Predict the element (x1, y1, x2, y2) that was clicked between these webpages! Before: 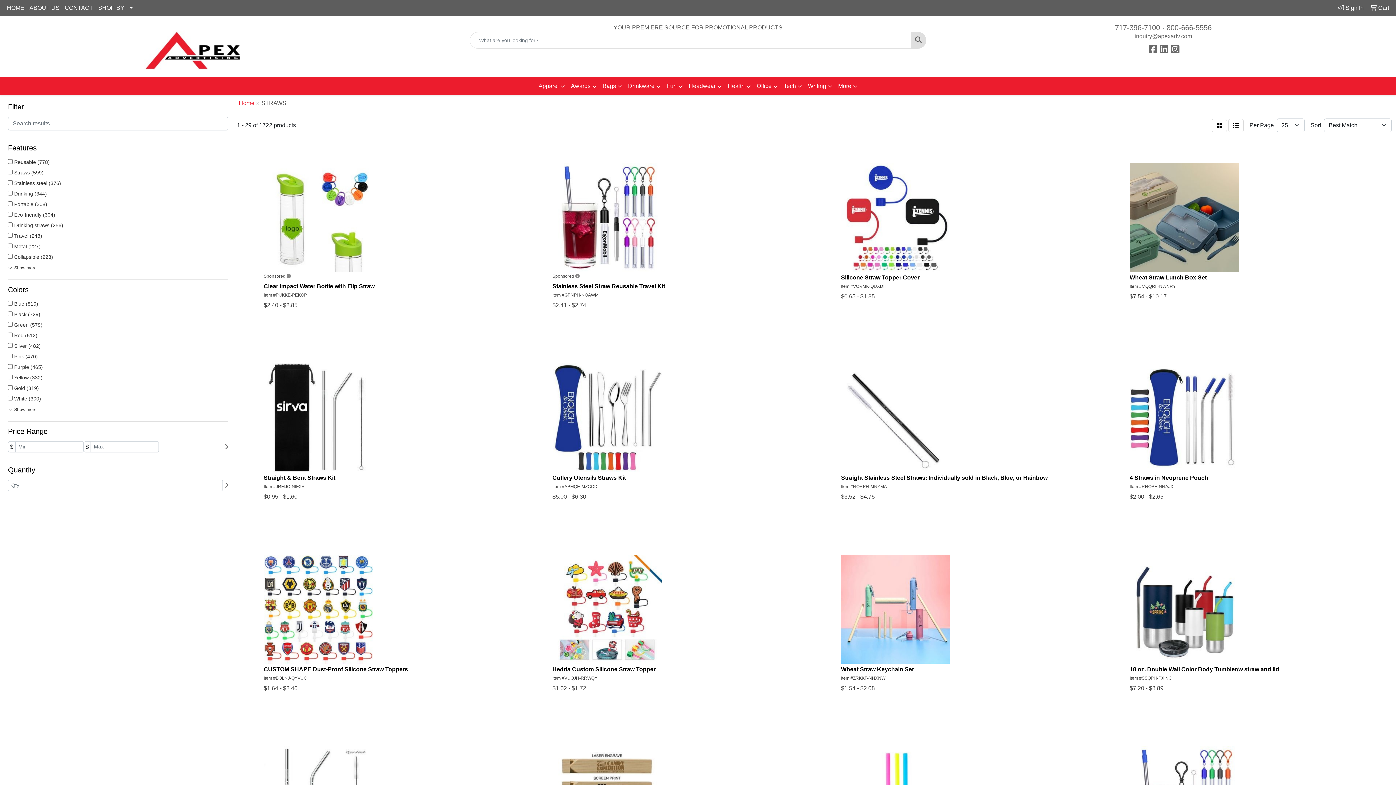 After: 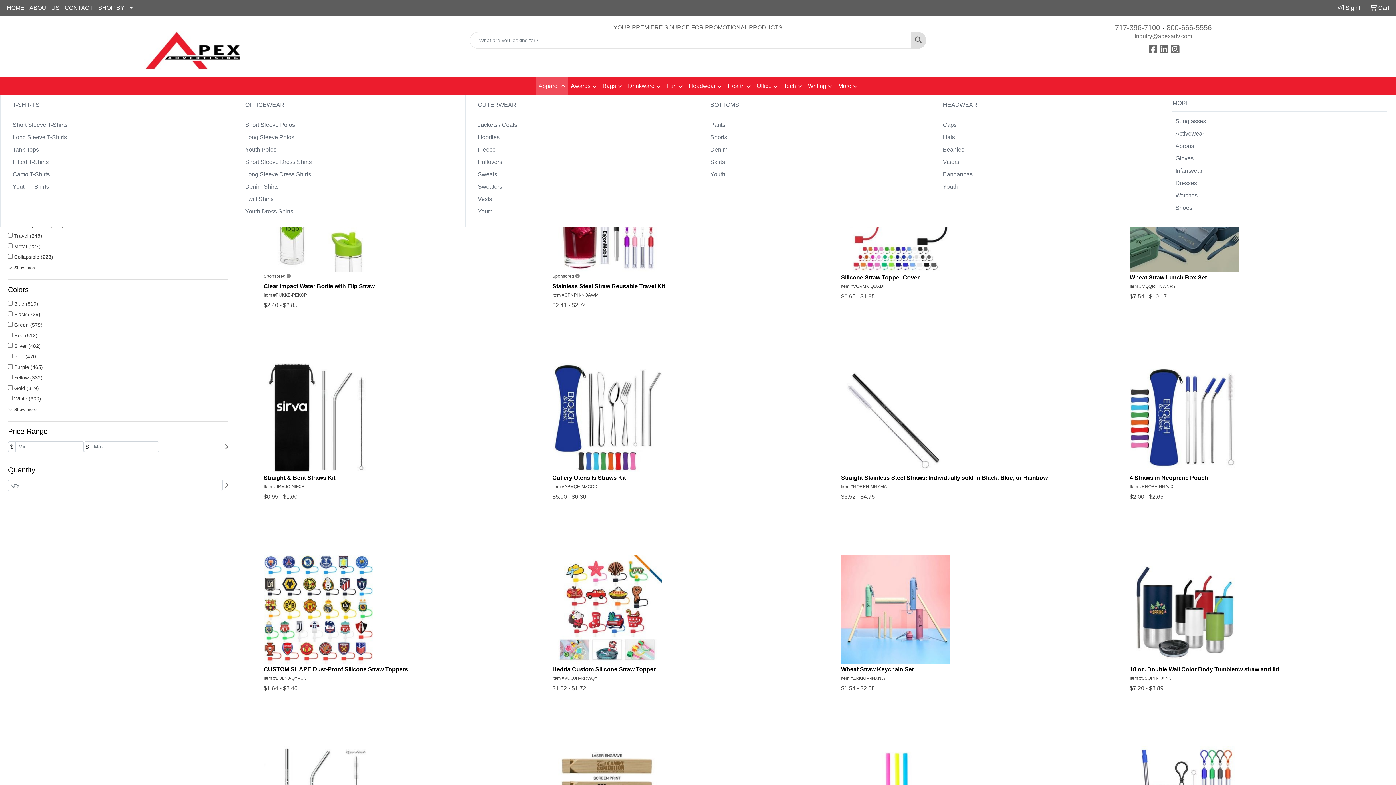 Action: label: Apparel bbox: (535, 77, 568, 95)